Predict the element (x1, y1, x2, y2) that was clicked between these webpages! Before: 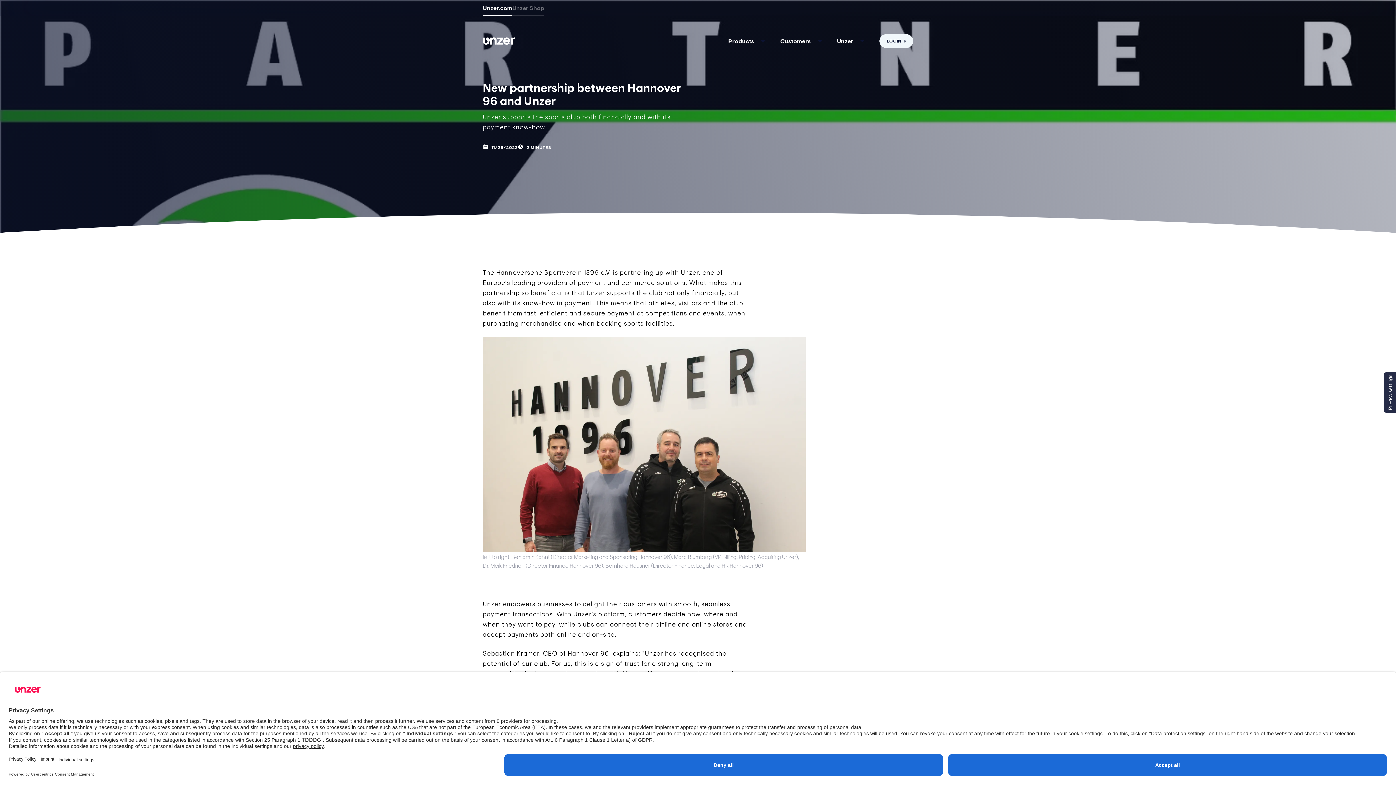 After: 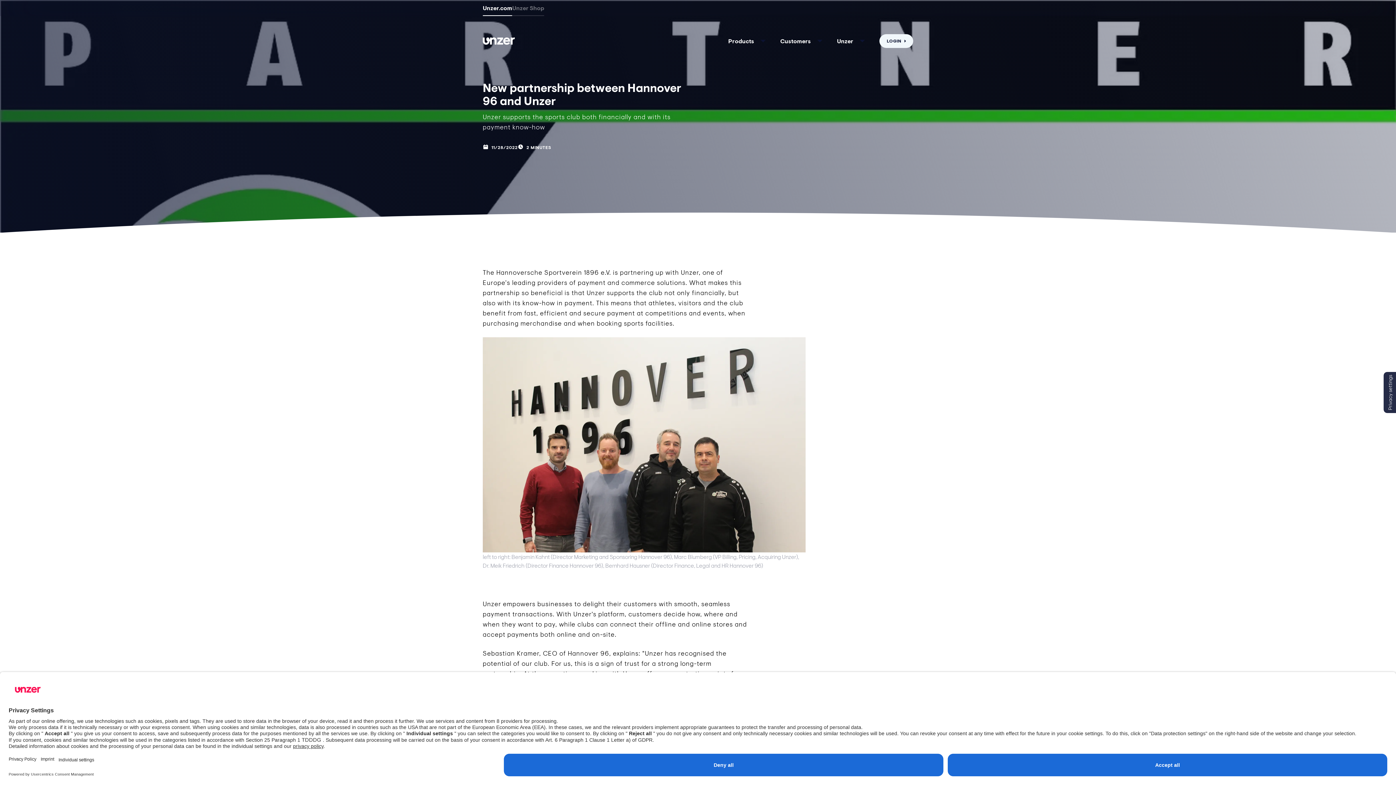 Action: label: LOGIN bbox: (879, 34, 913, 48)